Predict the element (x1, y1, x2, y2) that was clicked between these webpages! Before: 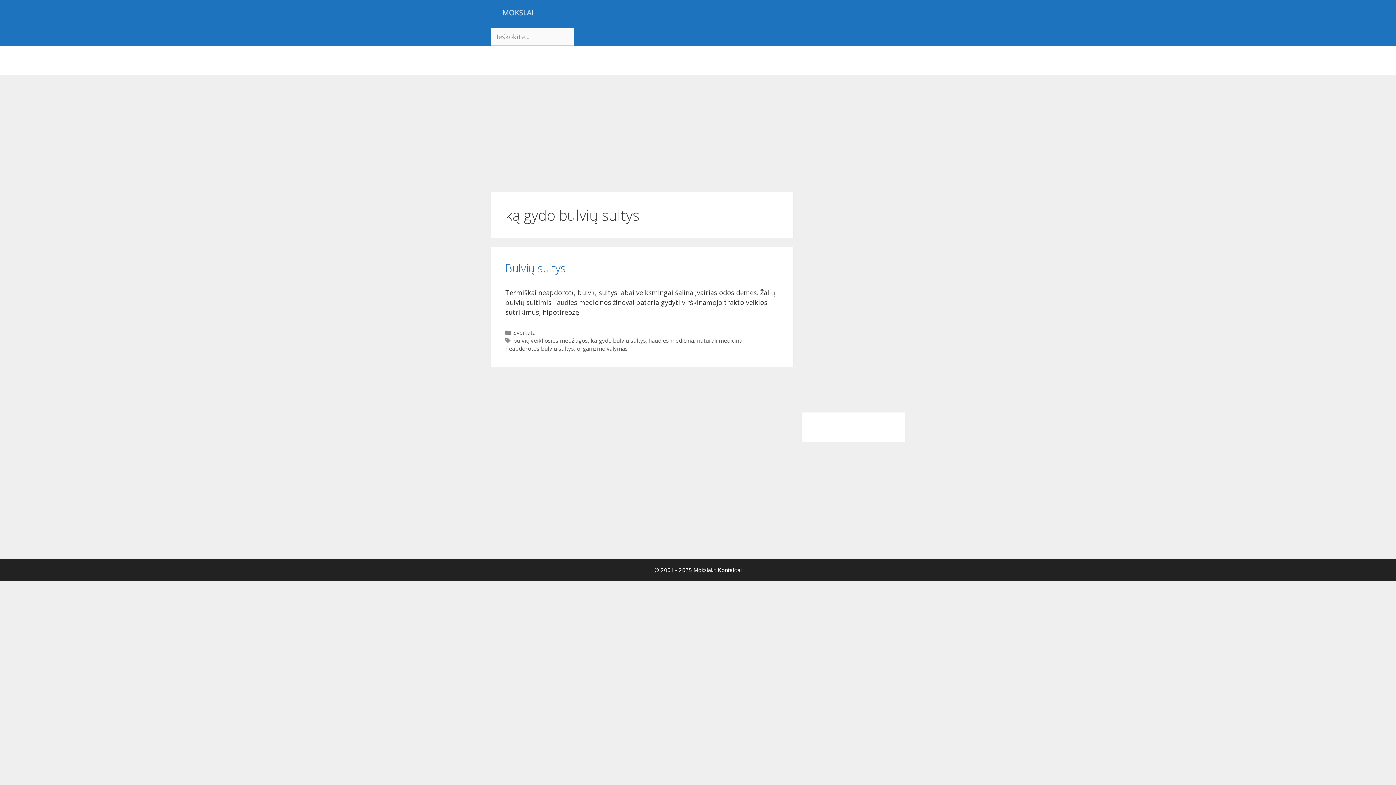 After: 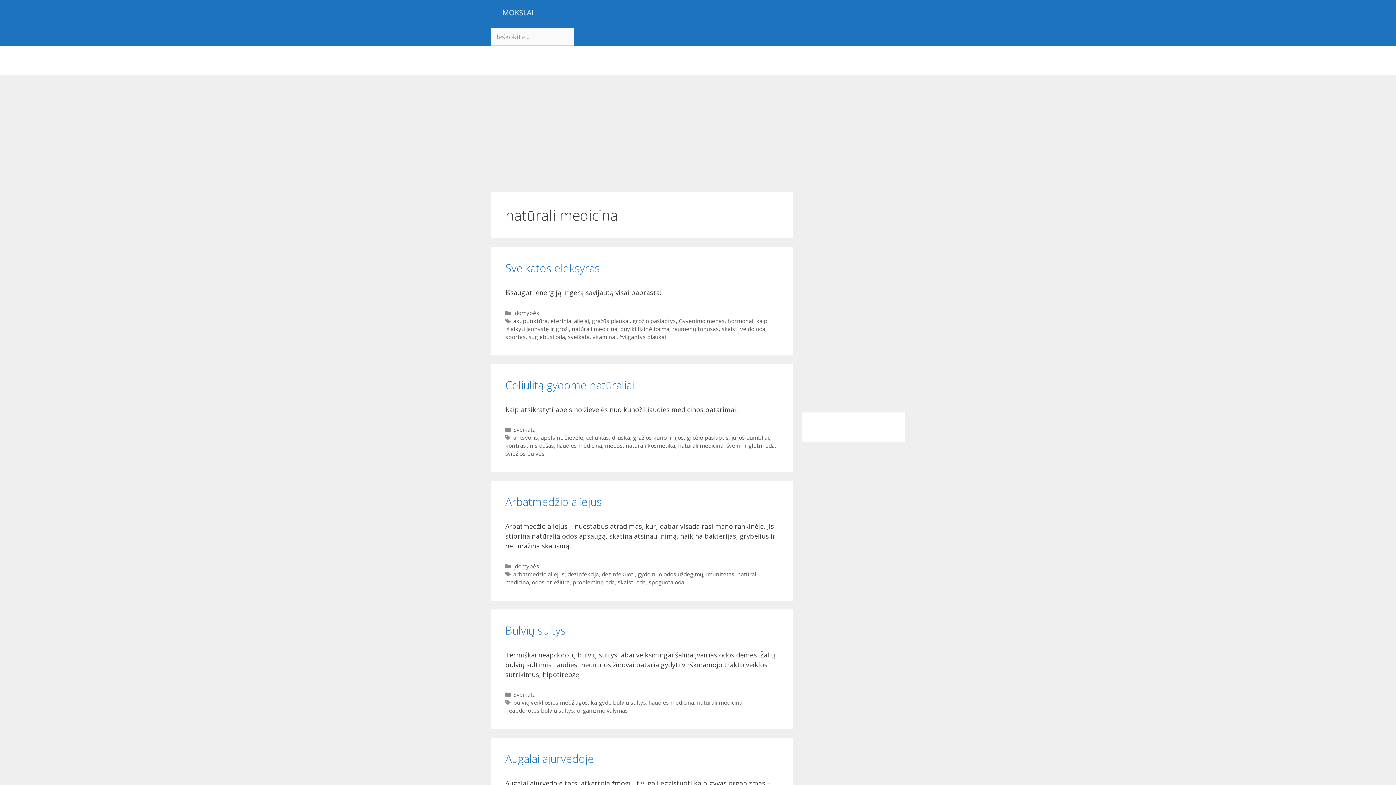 Action: bbox: (697, 336, 742, 344) label: natūrali medicina